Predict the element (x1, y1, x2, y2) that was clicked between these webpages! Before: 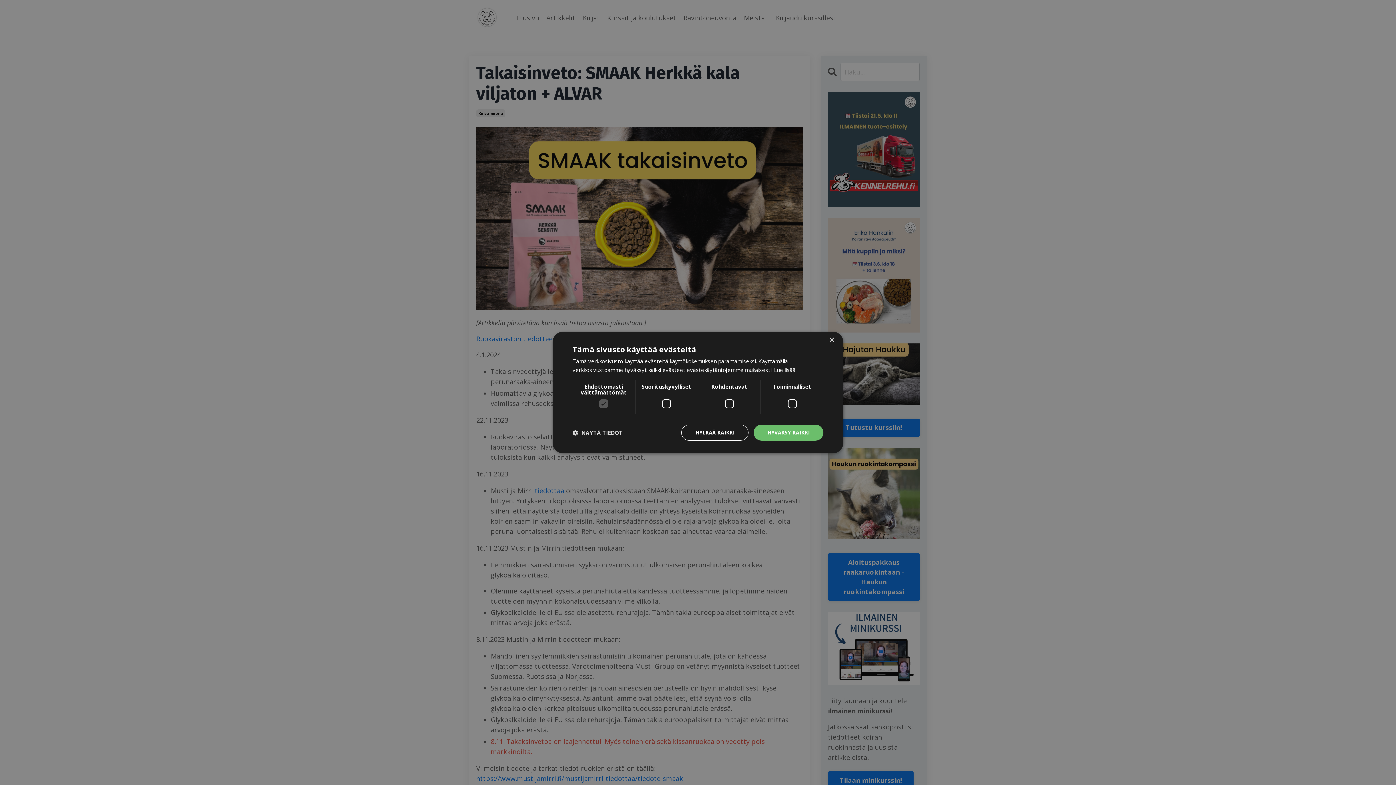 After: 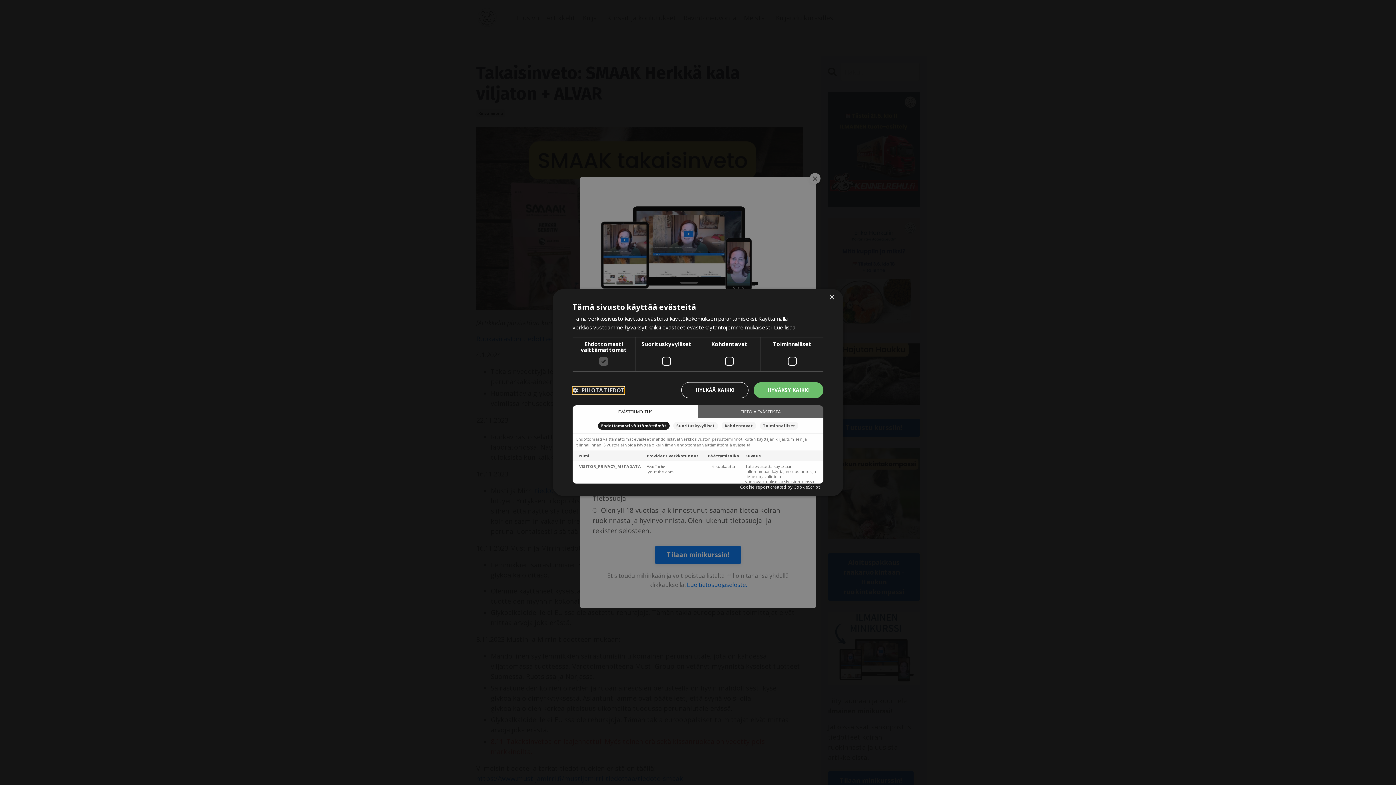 Action: label:  NÄYTÄ TIEDOT bbox: (572, 429, 622, 436)